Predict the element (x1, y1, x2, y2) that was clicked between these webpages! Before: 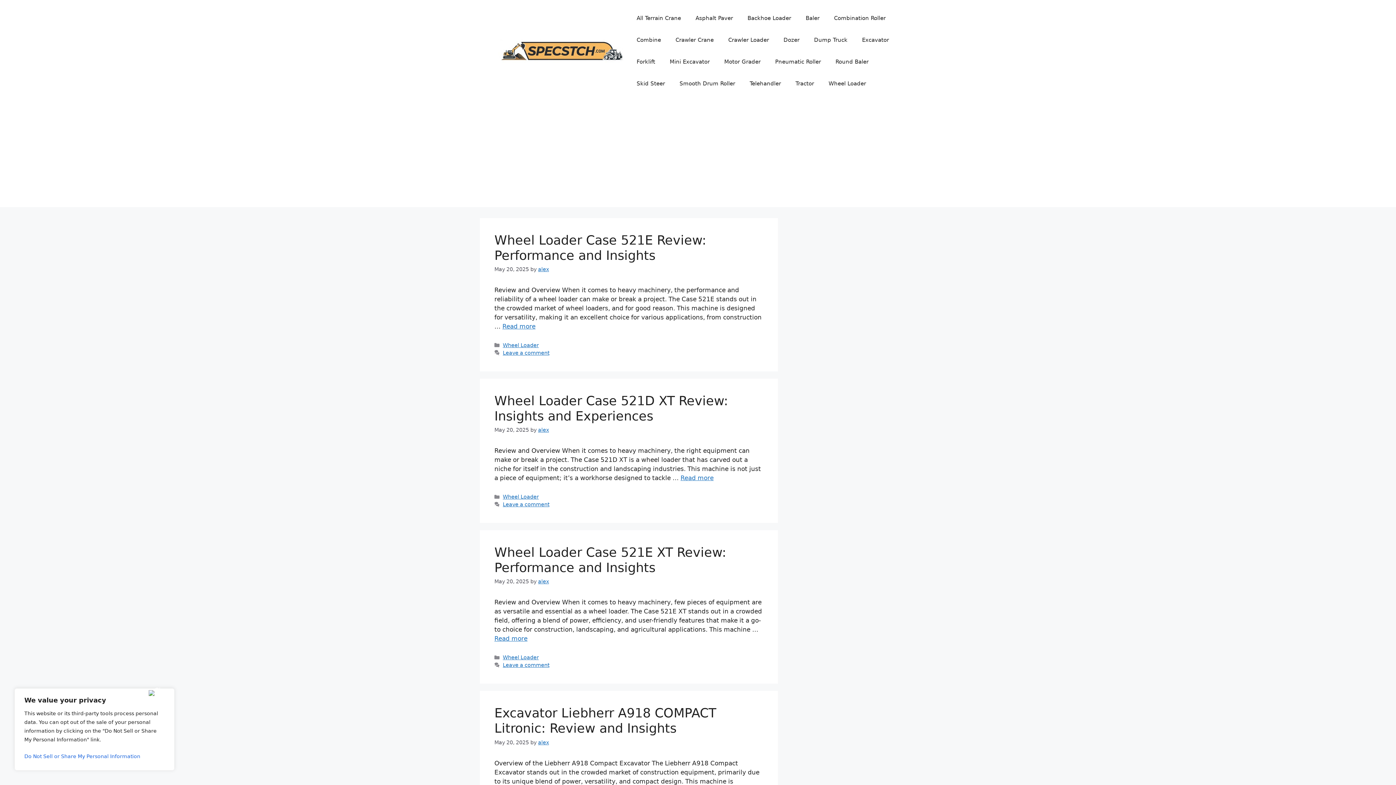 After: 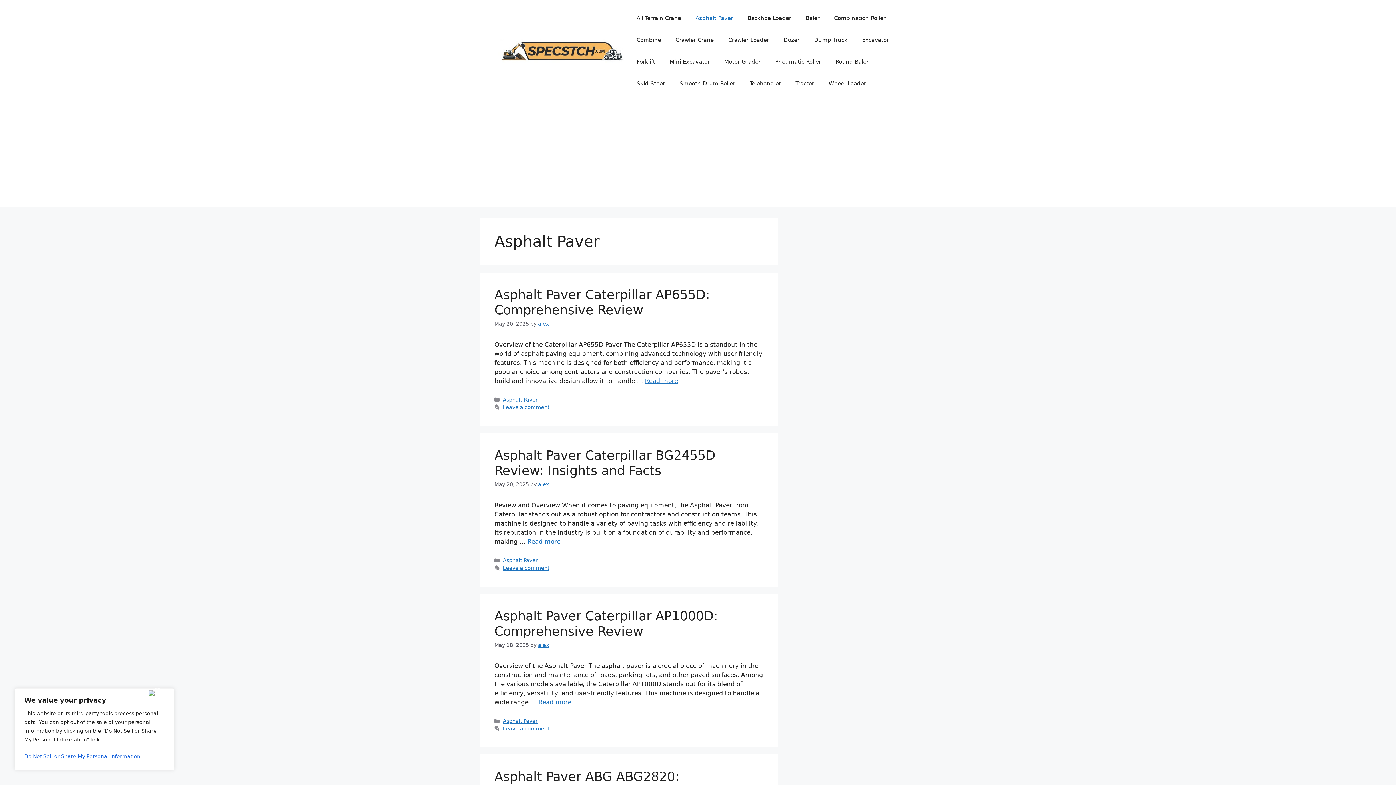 Action: label: Asphalt Paver bbox: (688, 7, 740, 29)